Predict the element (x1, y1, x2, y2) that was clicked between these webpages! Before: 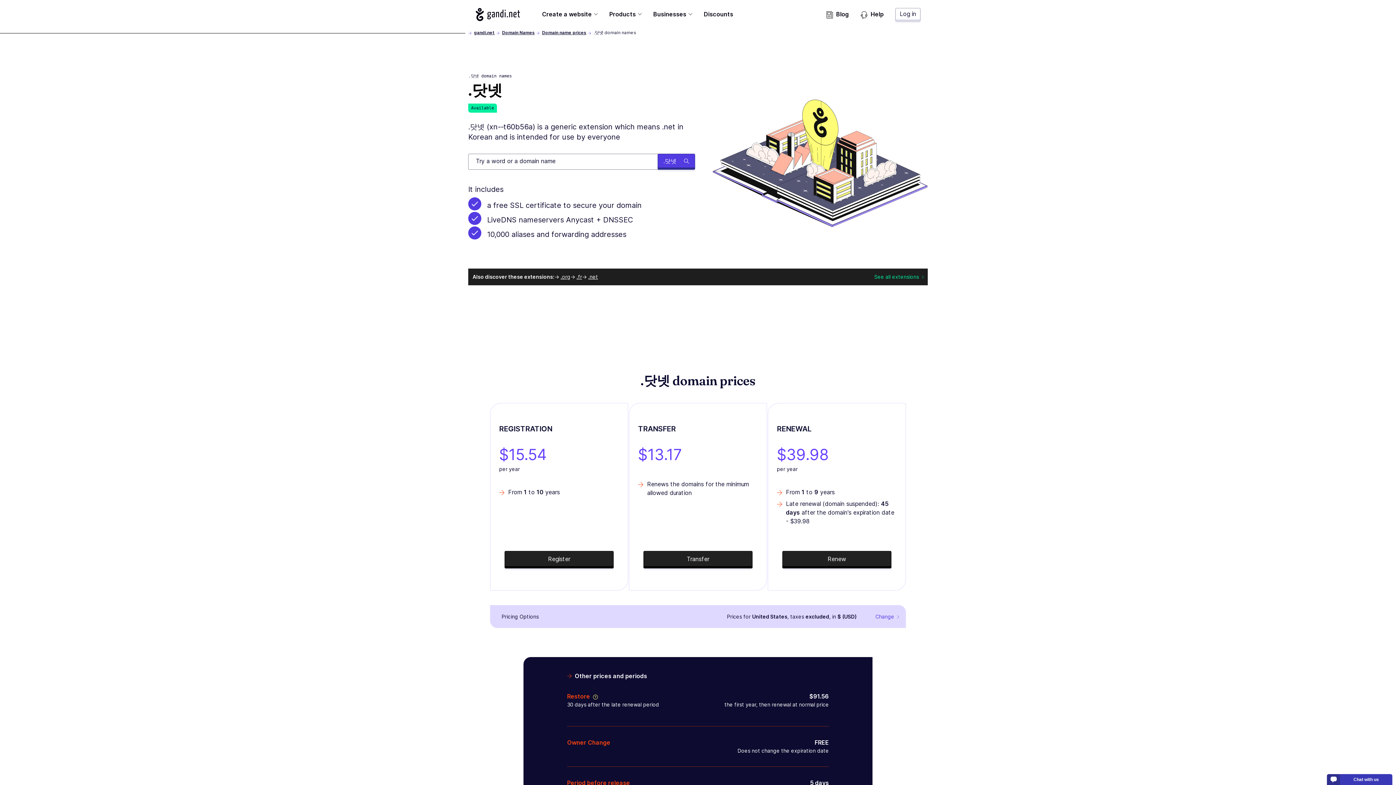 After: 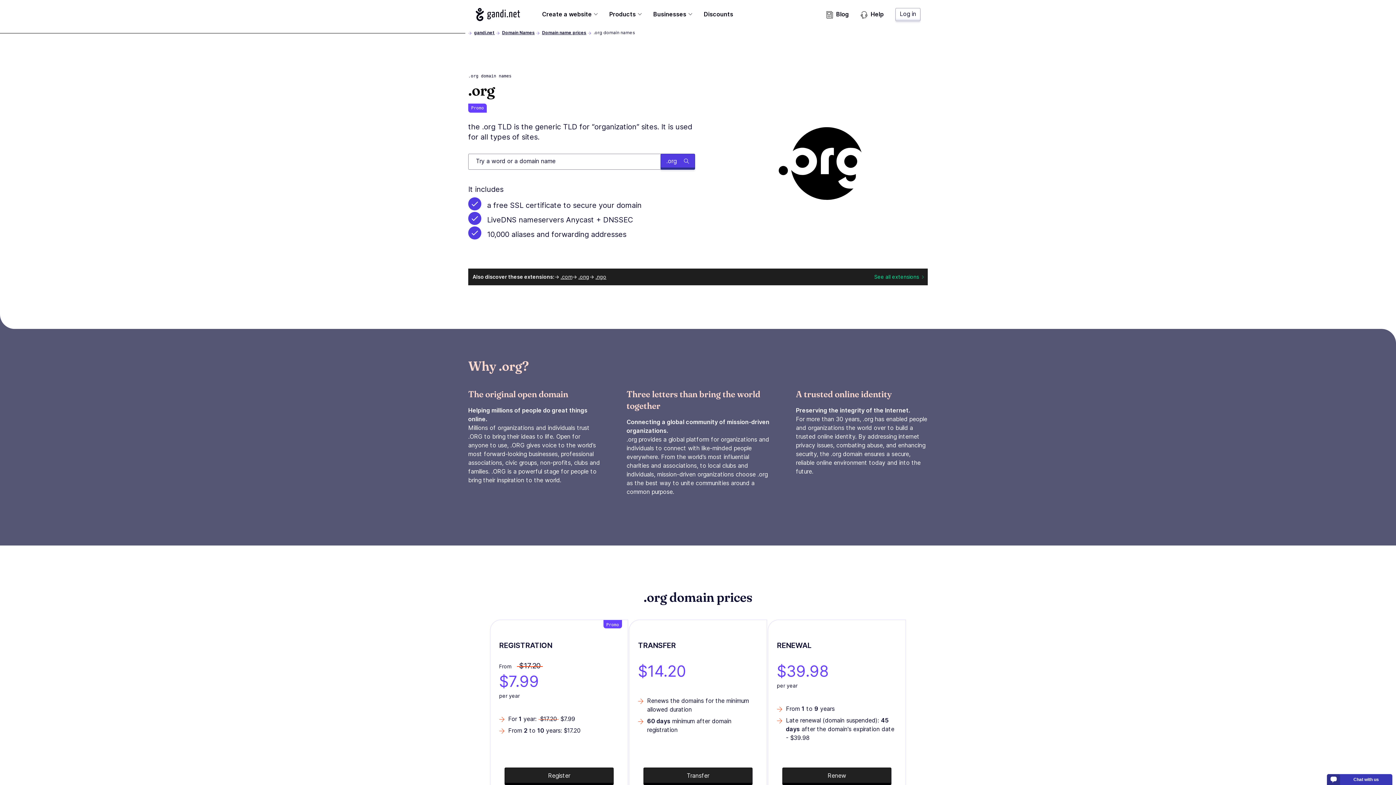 Action: bbox: (560, 273, 570, 280) label: .org